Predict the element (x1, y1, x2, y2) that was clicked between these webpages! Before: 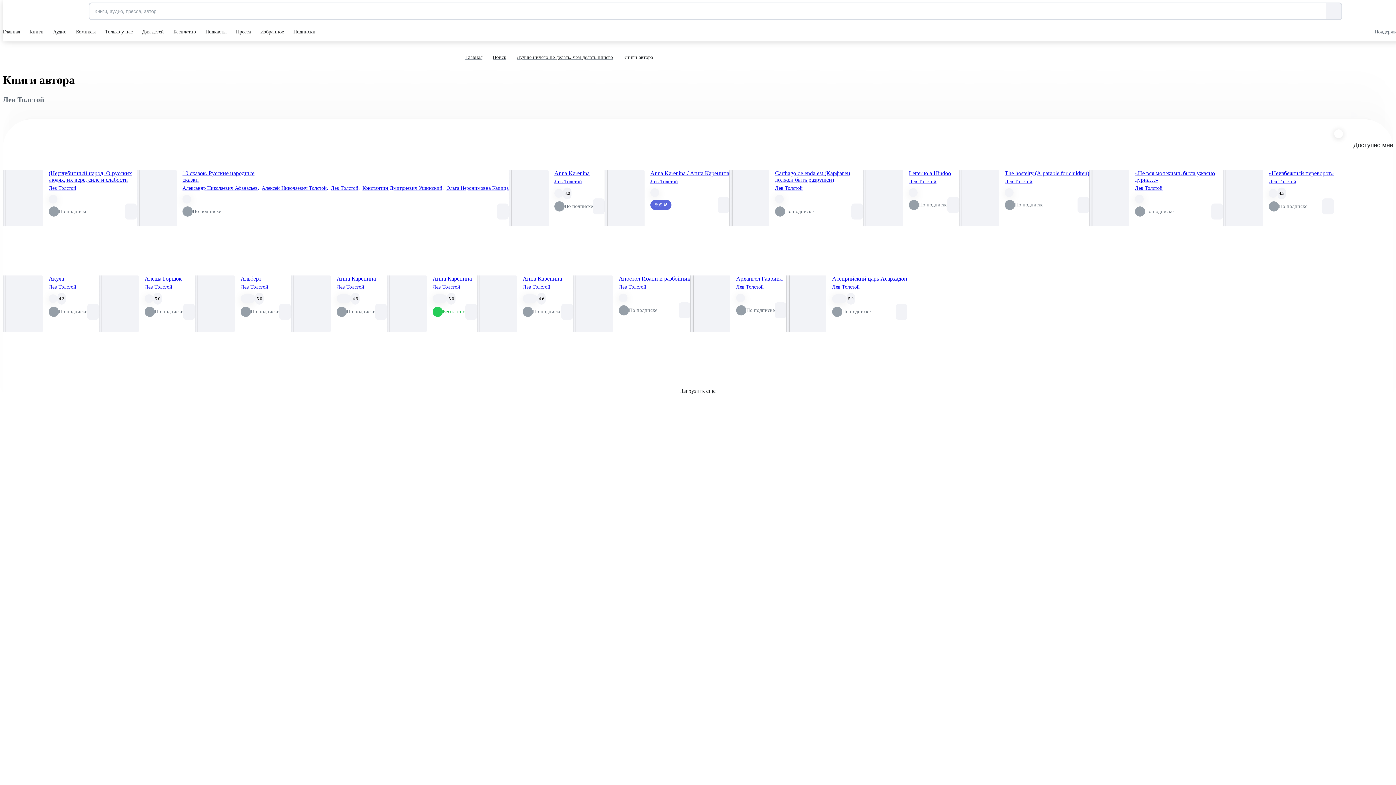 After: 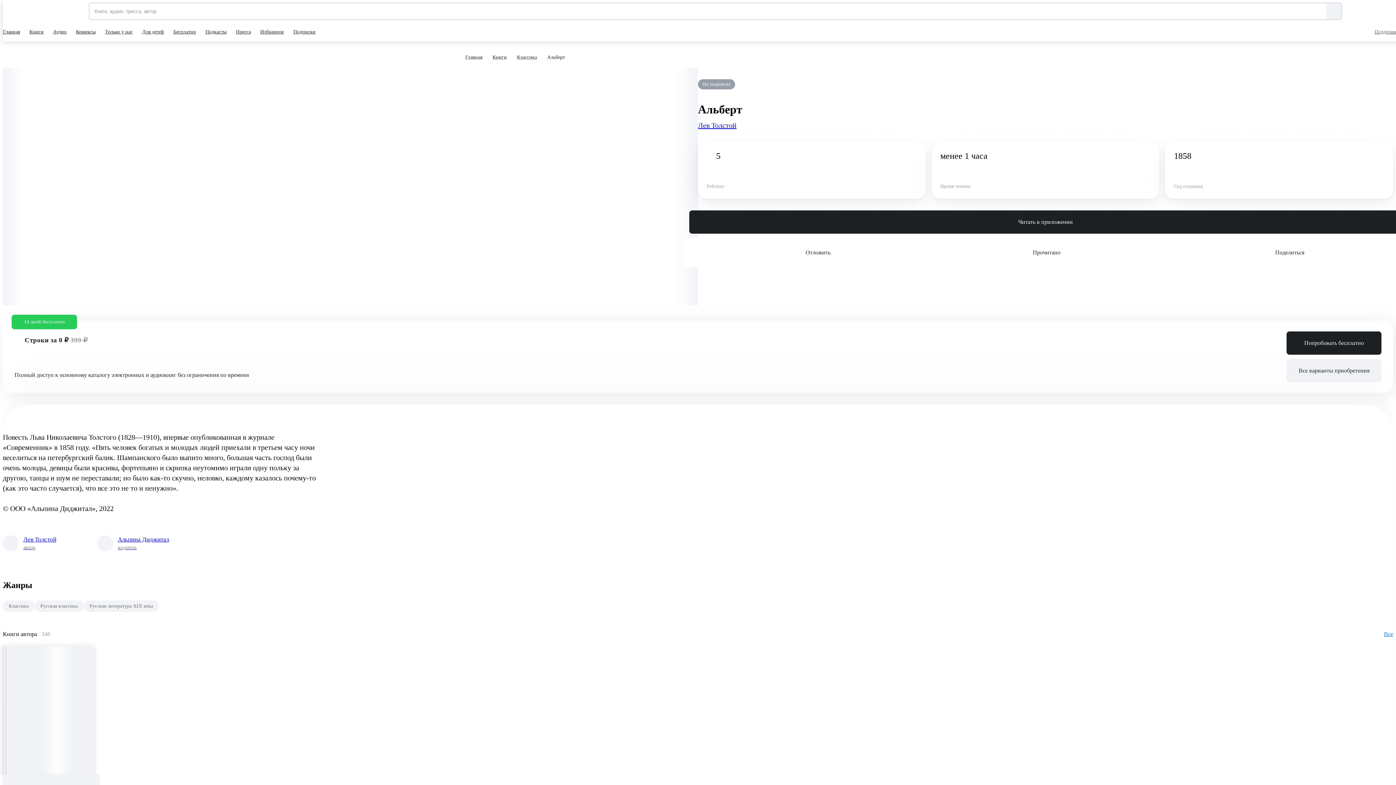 Action: bbox: (194, 275, 234, 332)